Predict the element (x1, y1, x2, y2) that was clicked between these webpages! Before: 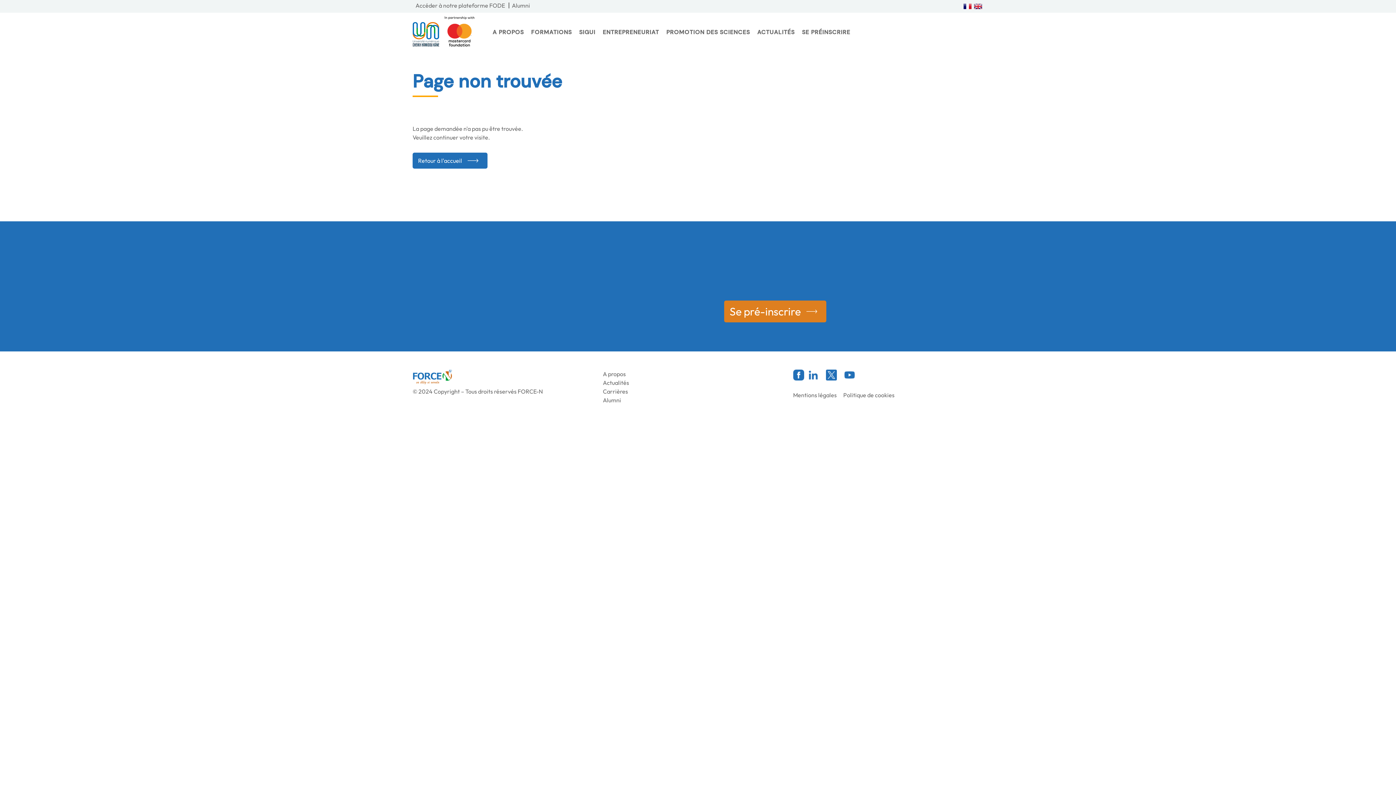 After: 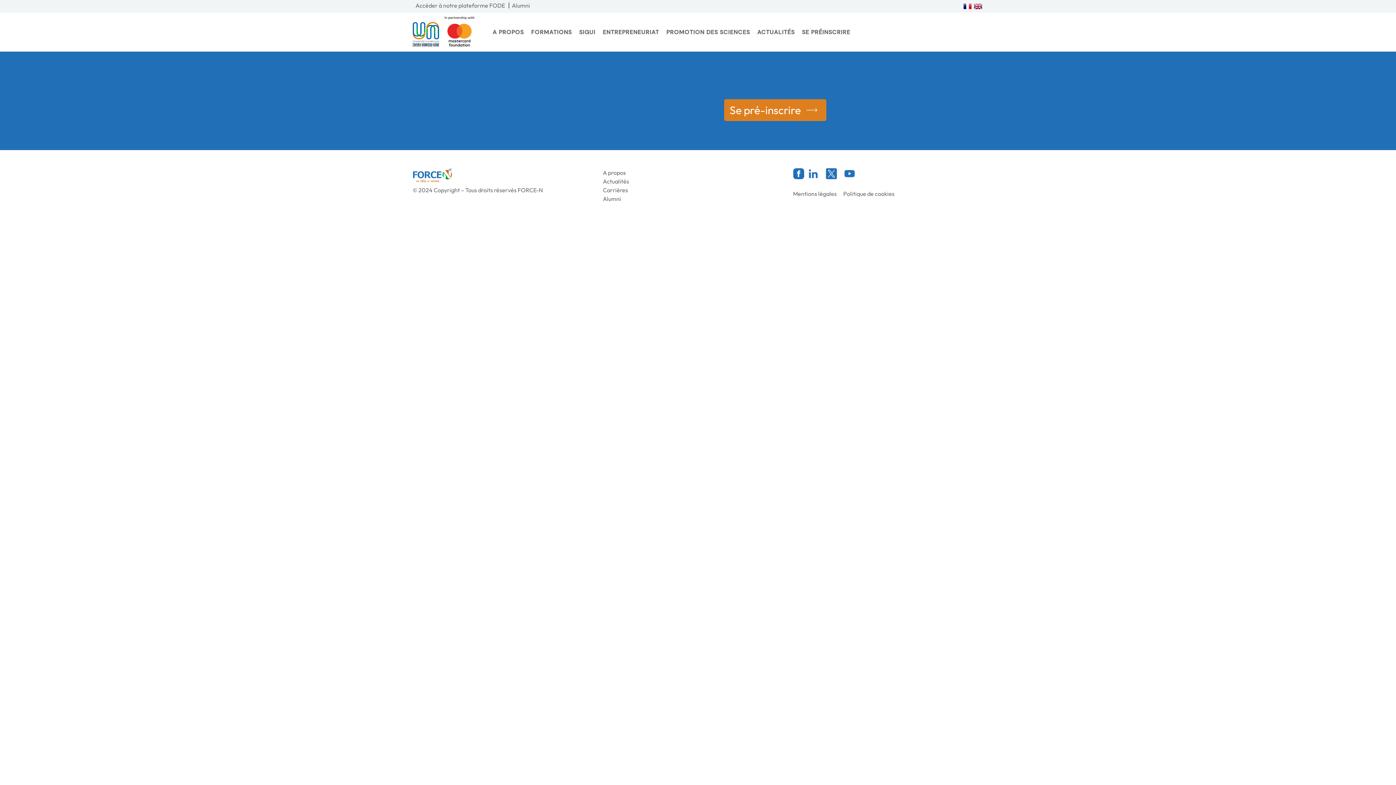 Action: label: French bbox: (963, 3, 972, 9)